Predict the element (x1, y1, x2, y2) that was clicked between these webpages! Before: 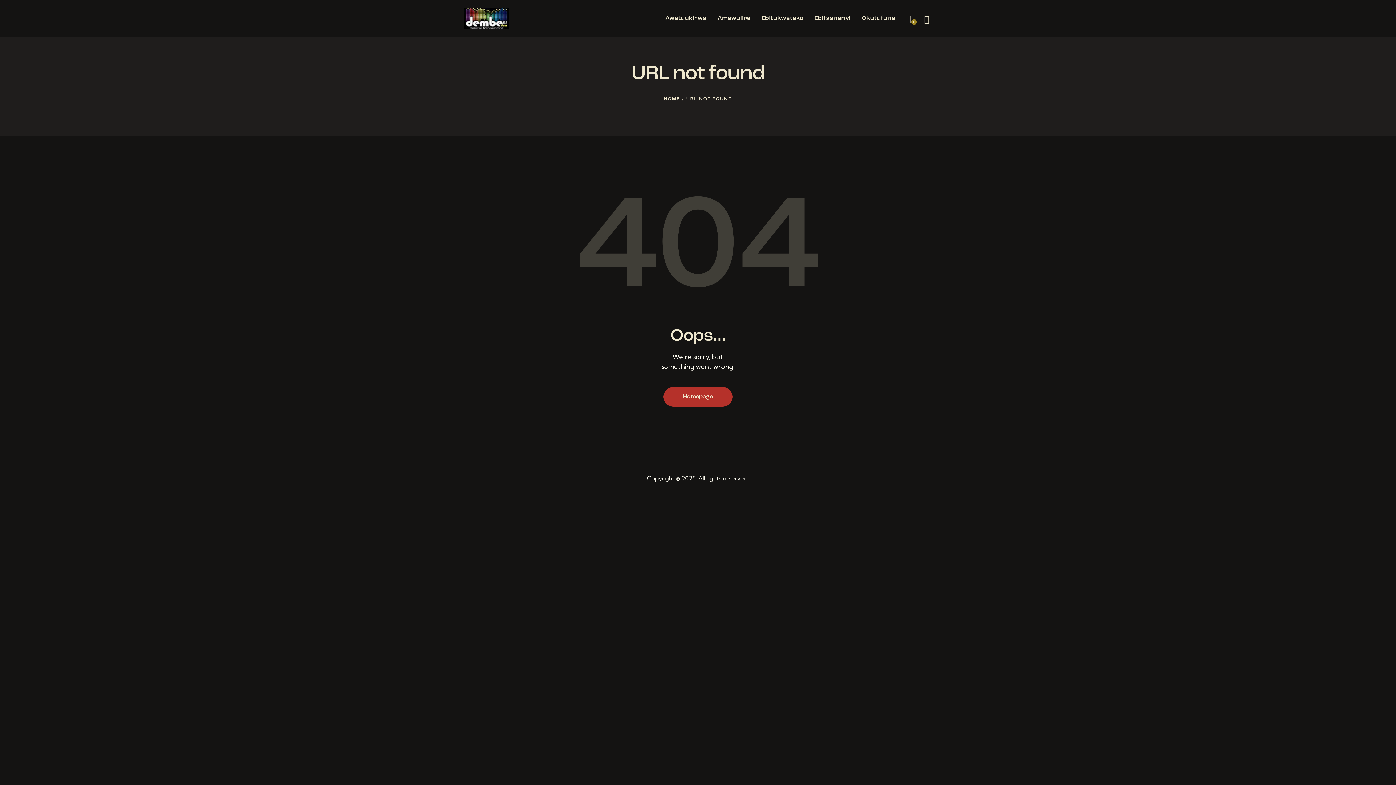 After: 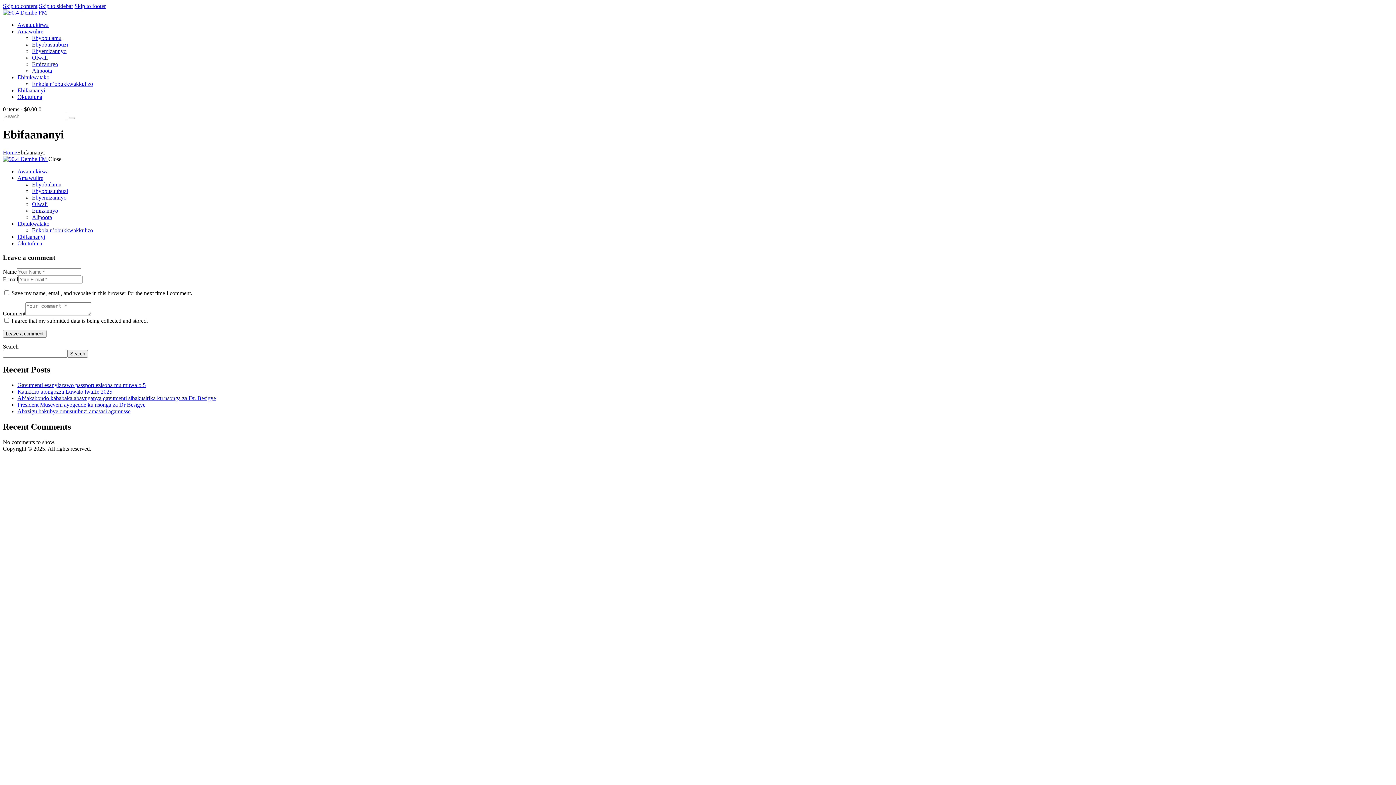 Action: label: Ebifaananyi bbox: (809, 8, 856, 28)